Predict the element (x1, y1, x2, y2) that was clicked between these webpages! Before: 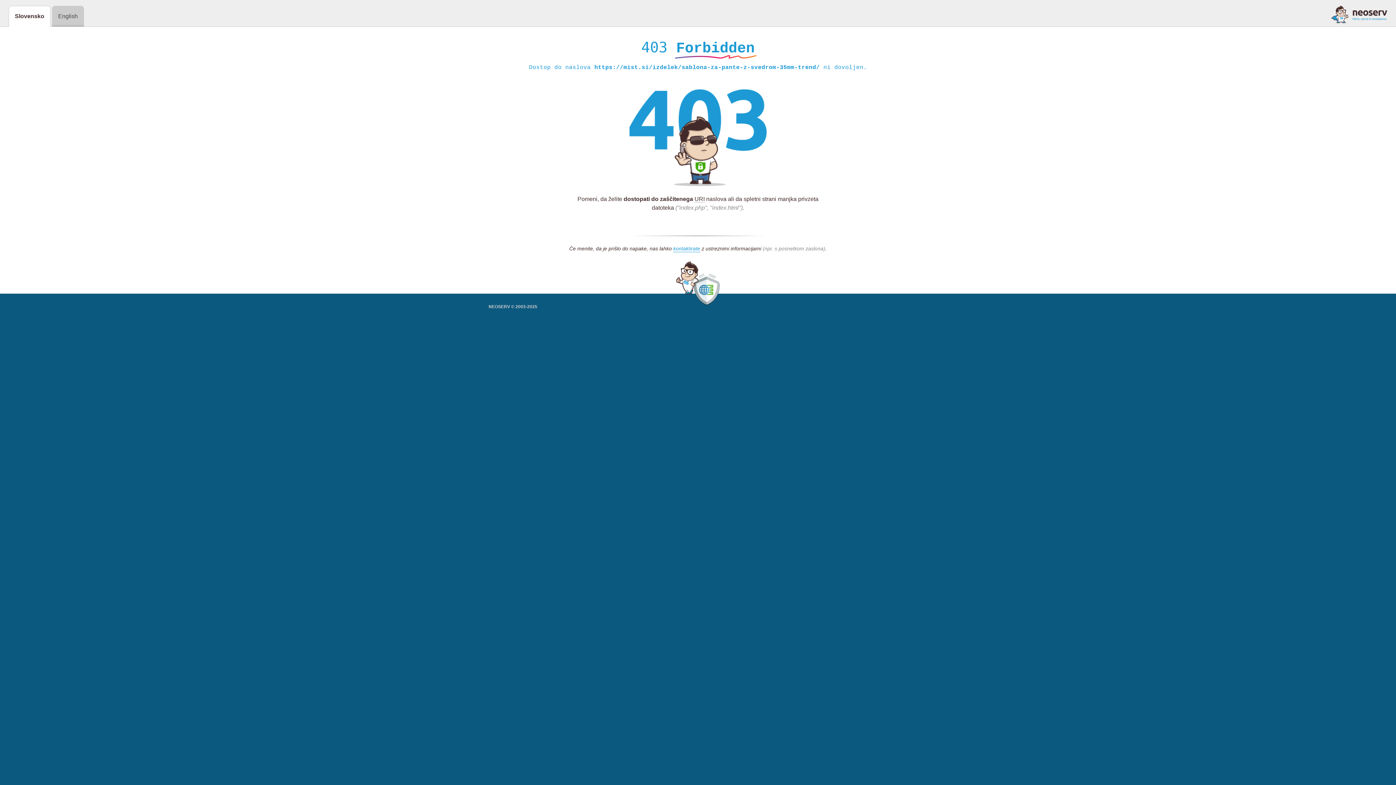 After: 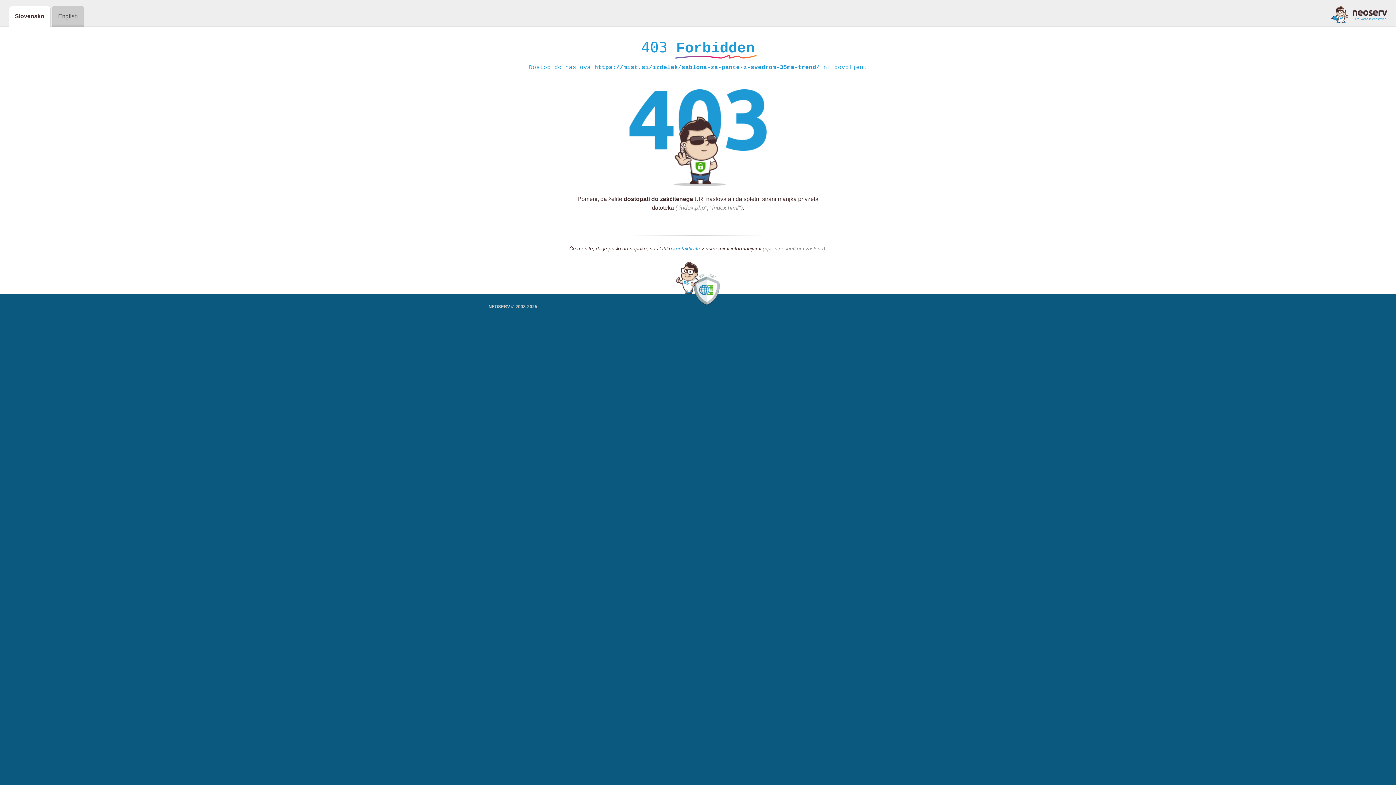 Action: bbox: (673, 245, 700, 252) label: kontaktirate